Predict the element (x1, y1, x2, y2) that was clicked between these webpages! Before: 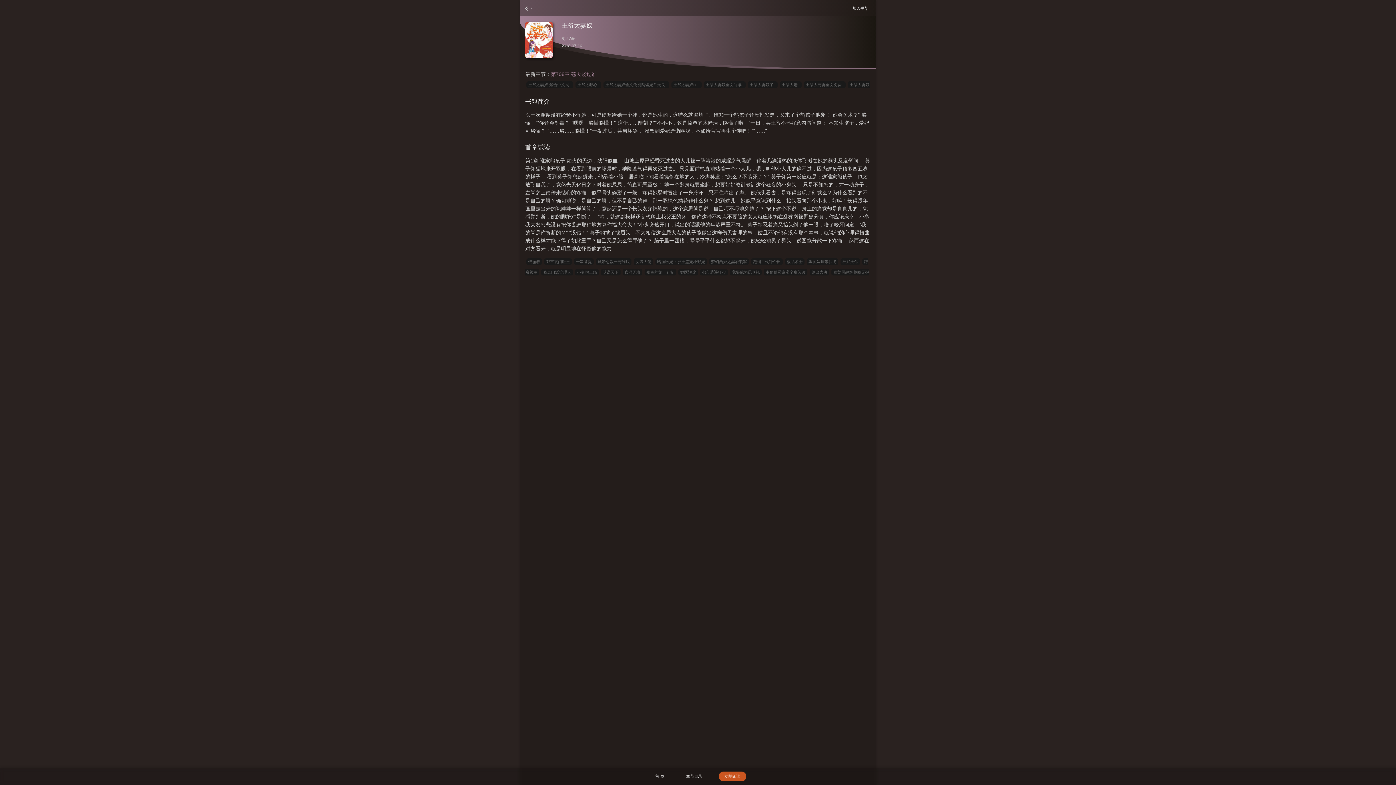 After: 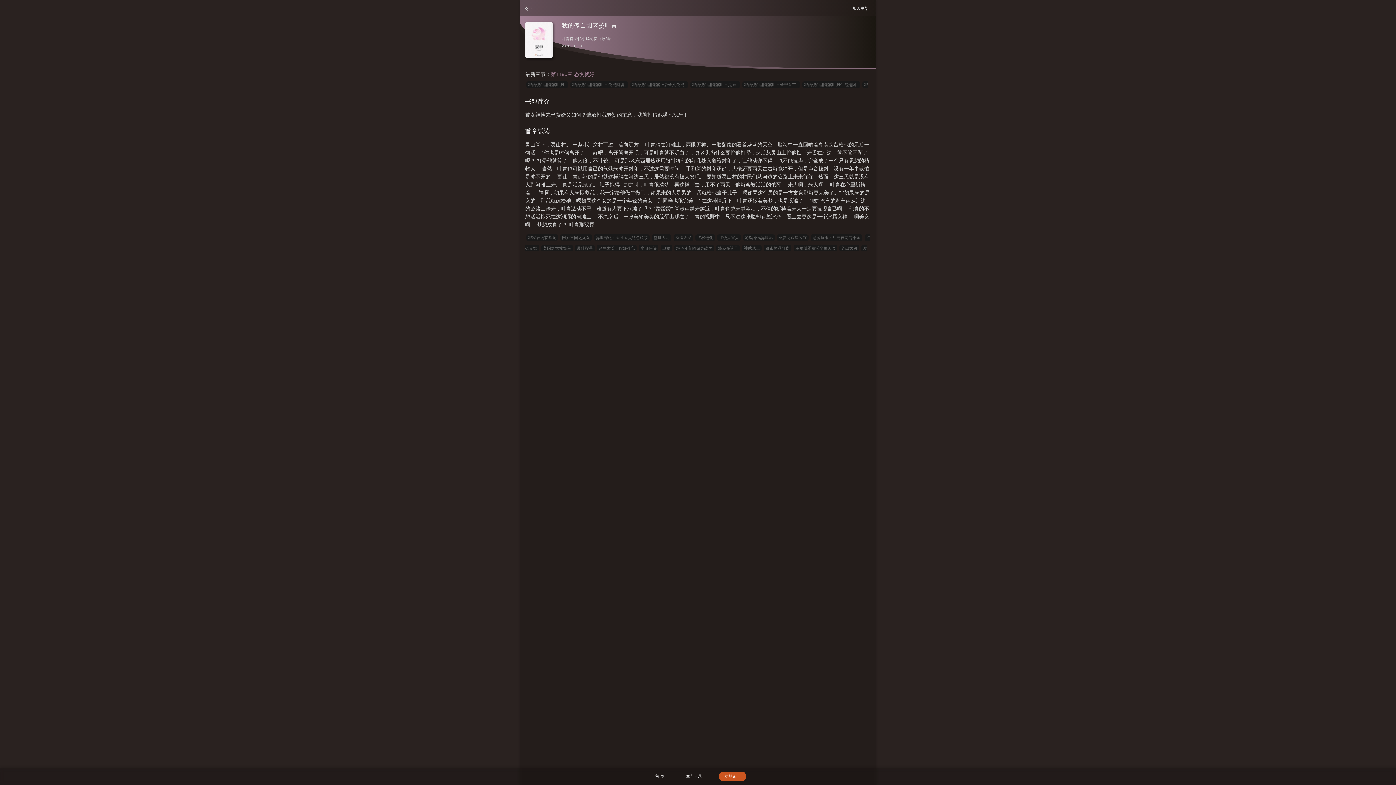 Action: bbox: (644, 269, 676, 275) label: 夜帝的第一狂妃